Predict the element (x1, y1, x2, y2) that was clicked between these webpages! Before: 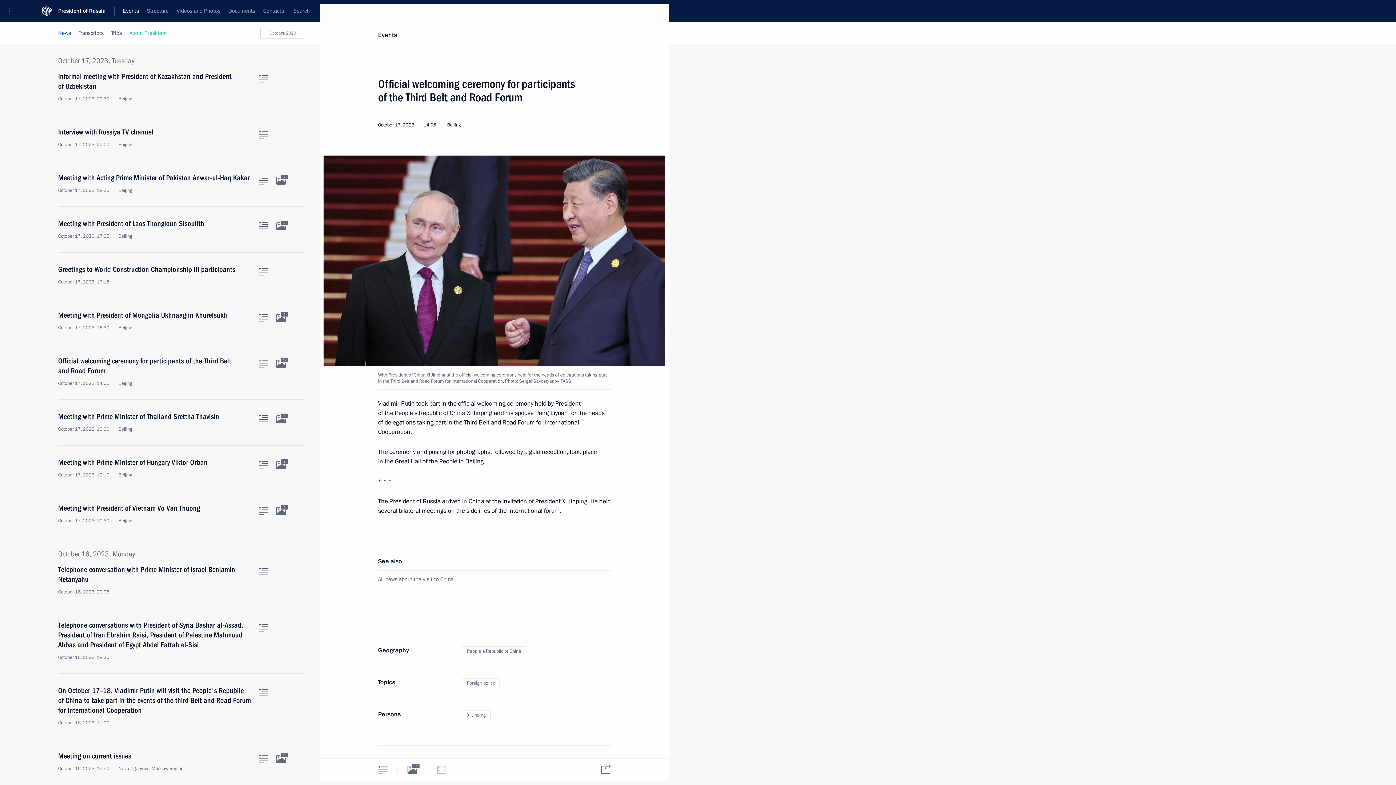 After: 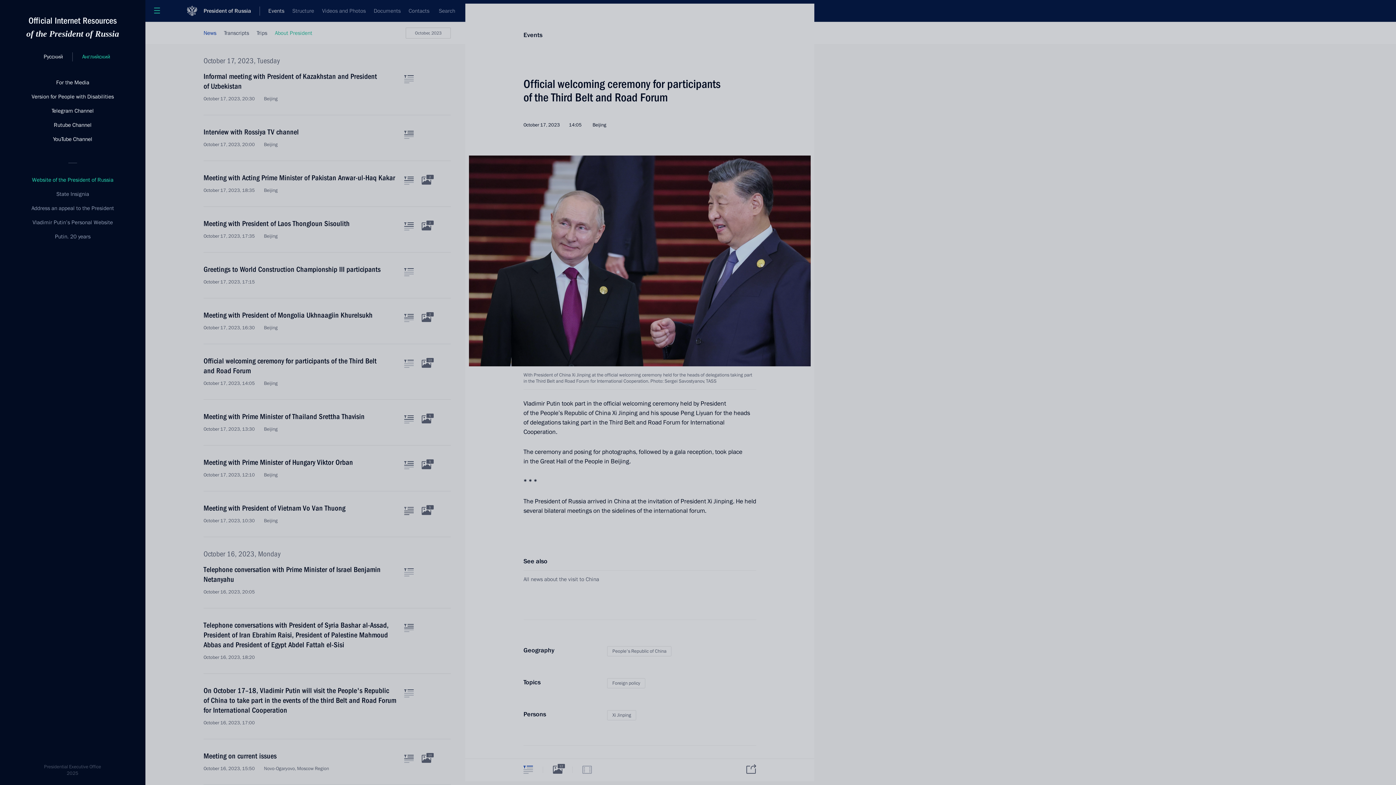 Action: label: Portal Menu bbox: (0, 0, 24, 21)